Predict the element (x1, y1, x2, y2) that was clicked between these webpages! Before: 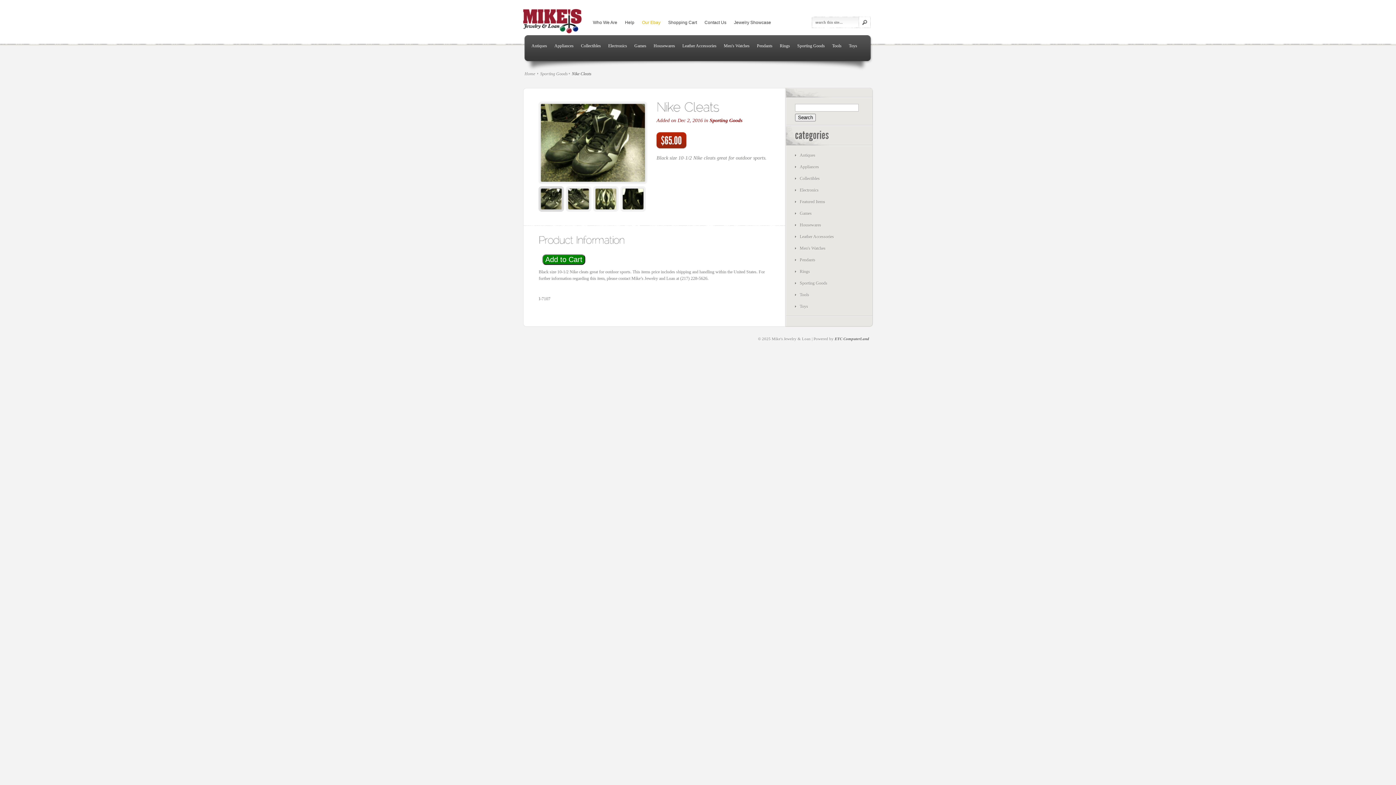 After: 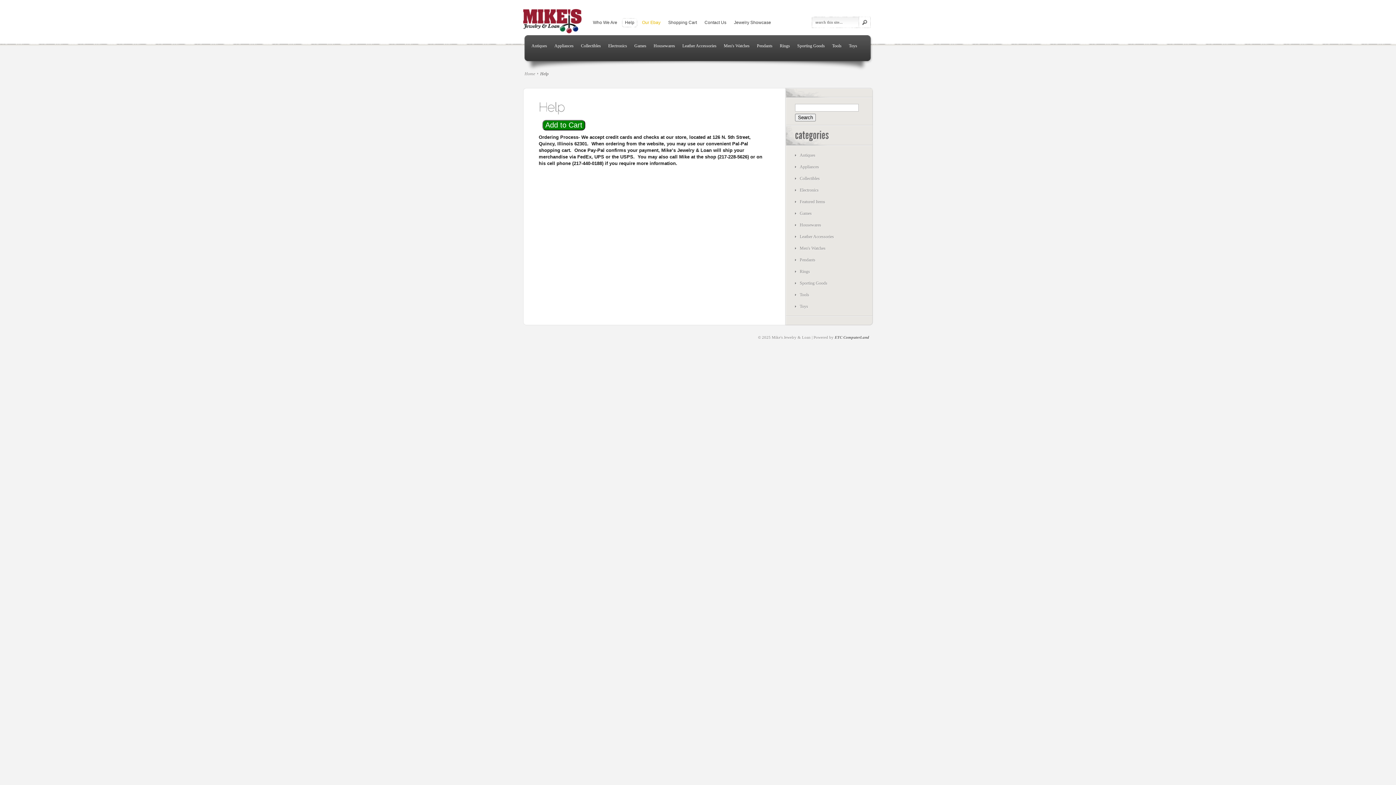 Action: bbox: (622, 18, 634, 27) label: Help